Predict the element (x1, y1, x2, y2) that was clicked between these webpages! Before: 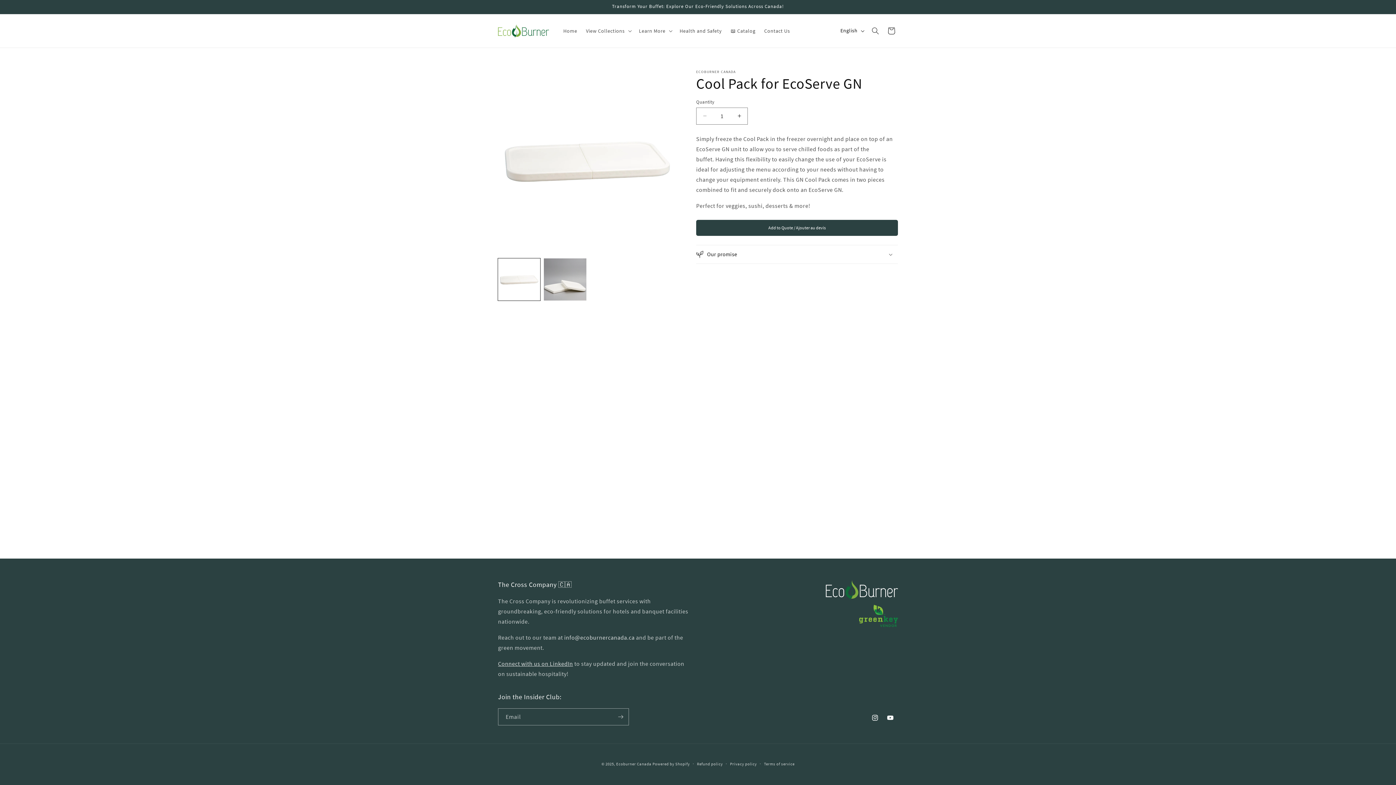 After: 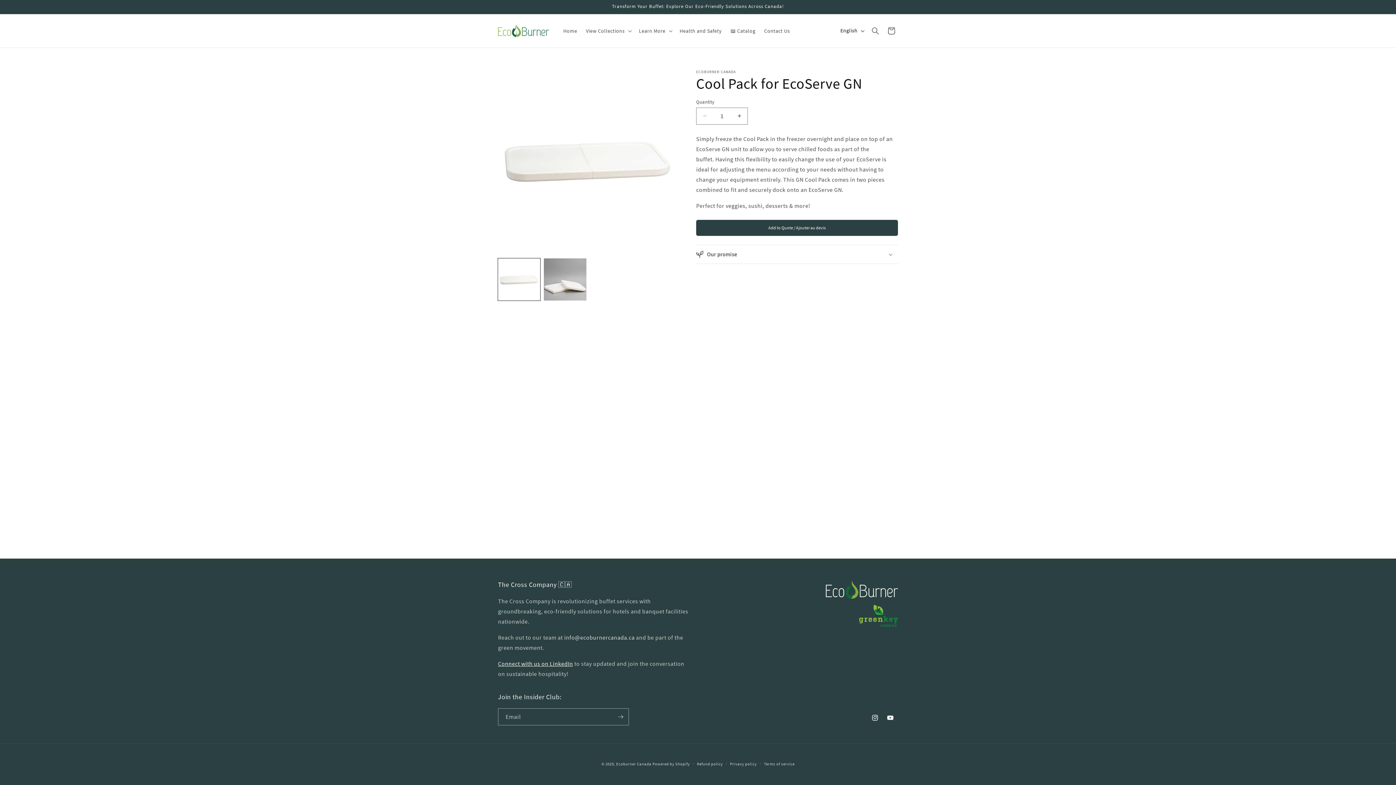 Action: label: Connect with us on LinkedIn bbox: (498, 660, 573, 667)